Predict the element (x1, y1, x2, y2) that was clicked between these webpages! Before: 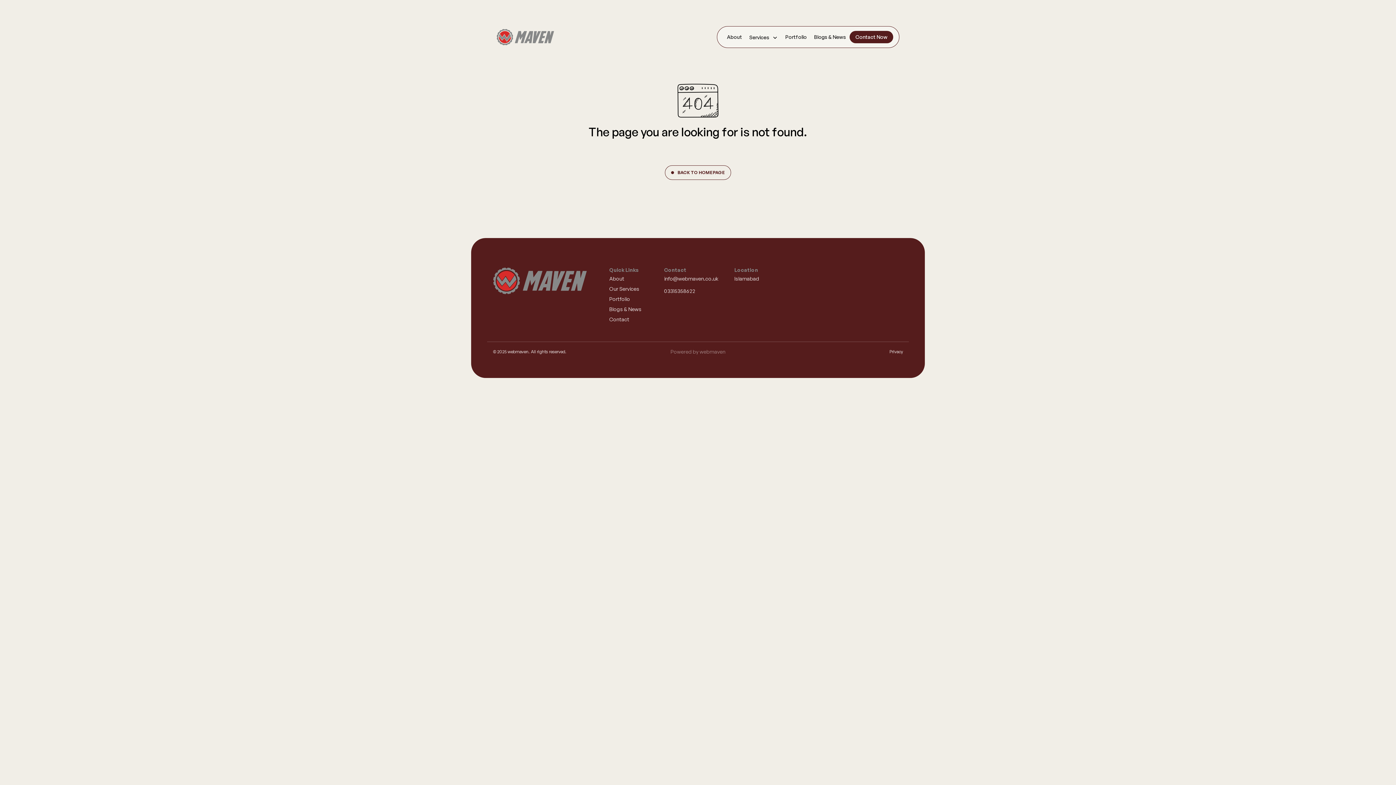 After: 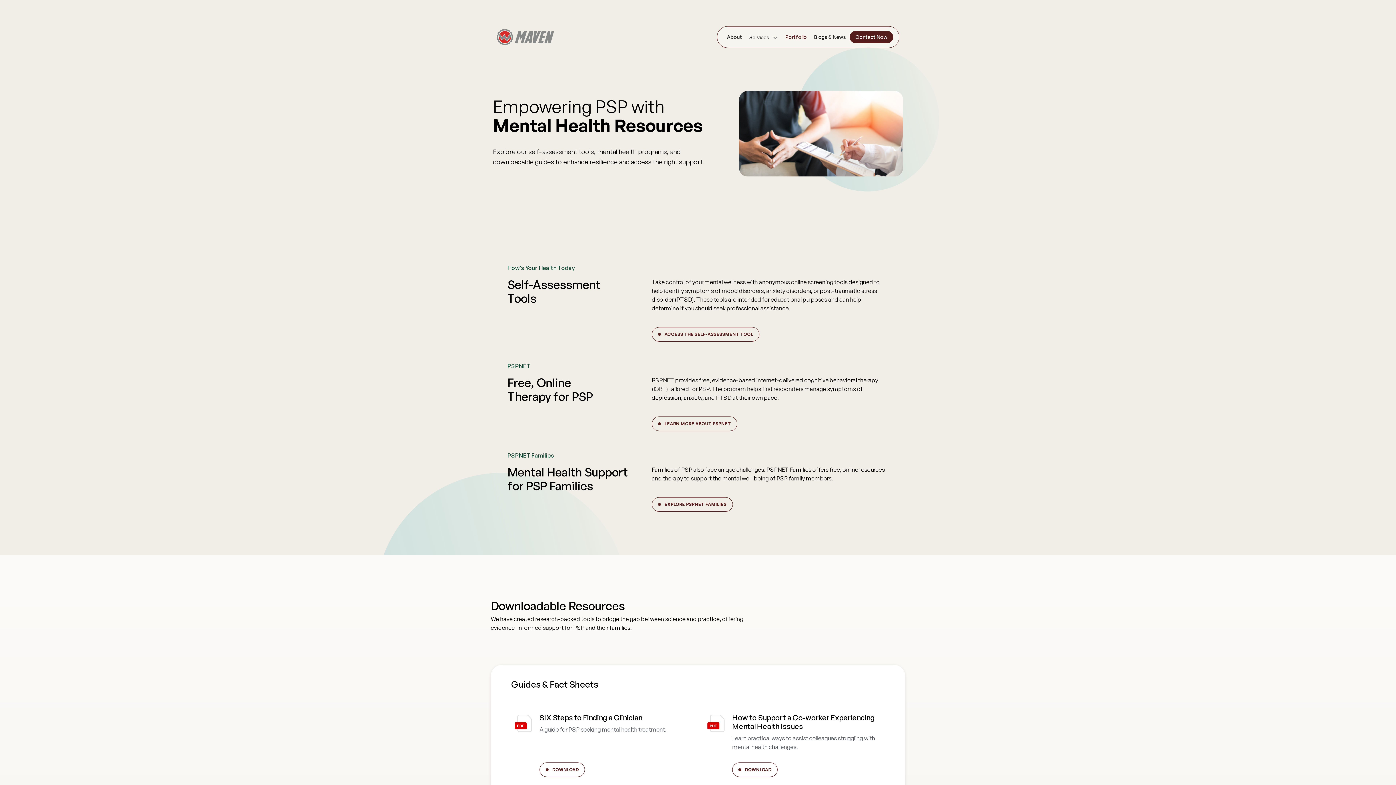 Action: bbox: (609, 296, 630, 302) label: Portfolio